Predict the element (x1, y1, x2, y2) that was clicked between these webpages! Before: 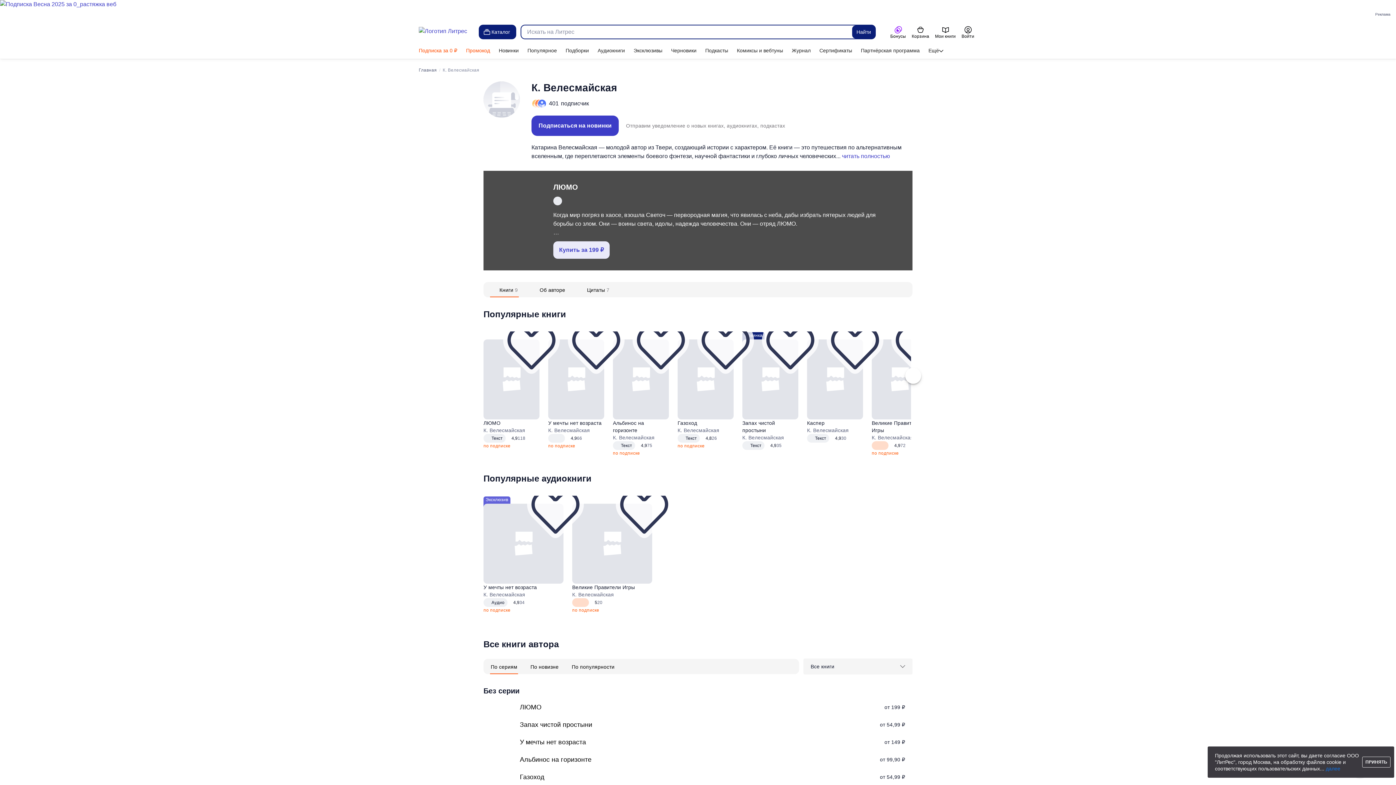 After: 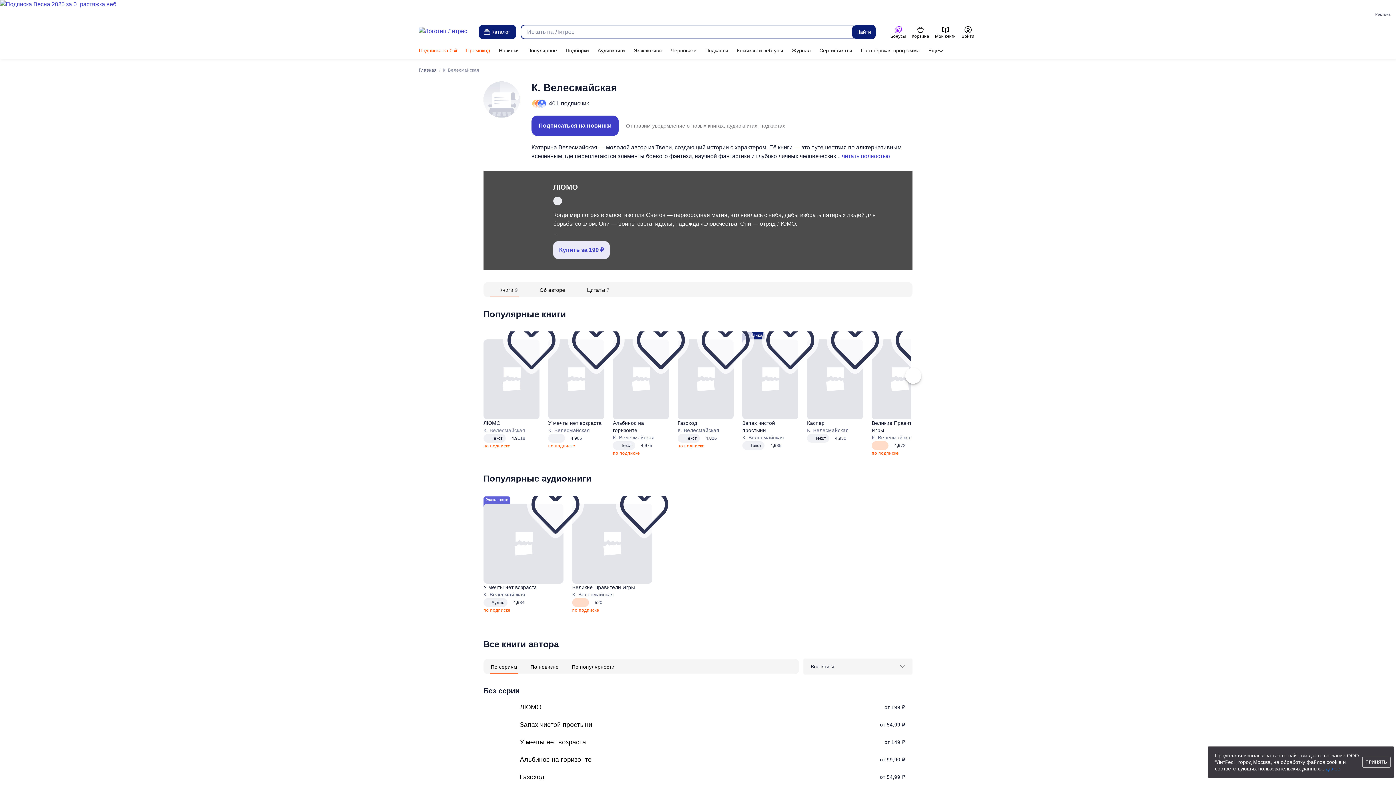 Action: label: К. Велесмайская bbox: (483, 426, 539, 434)